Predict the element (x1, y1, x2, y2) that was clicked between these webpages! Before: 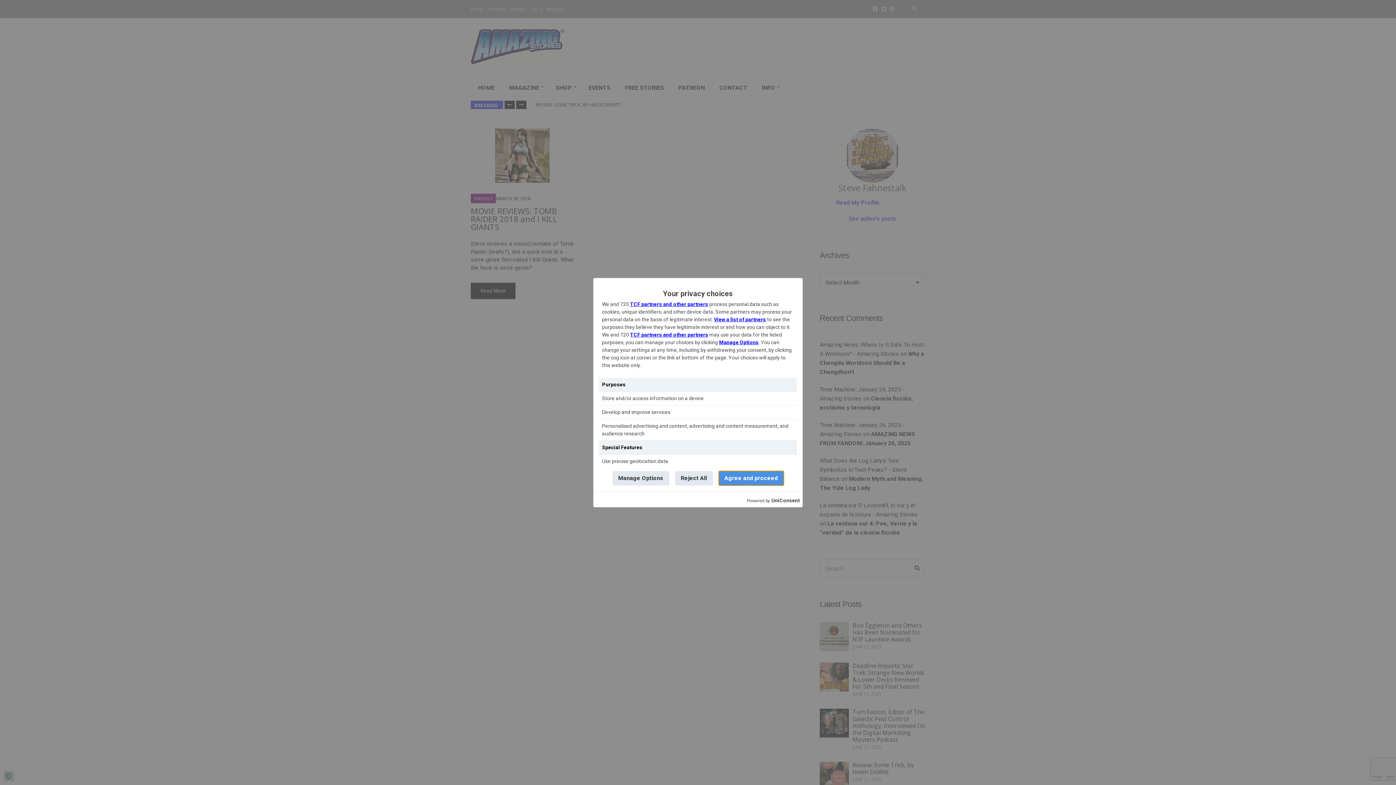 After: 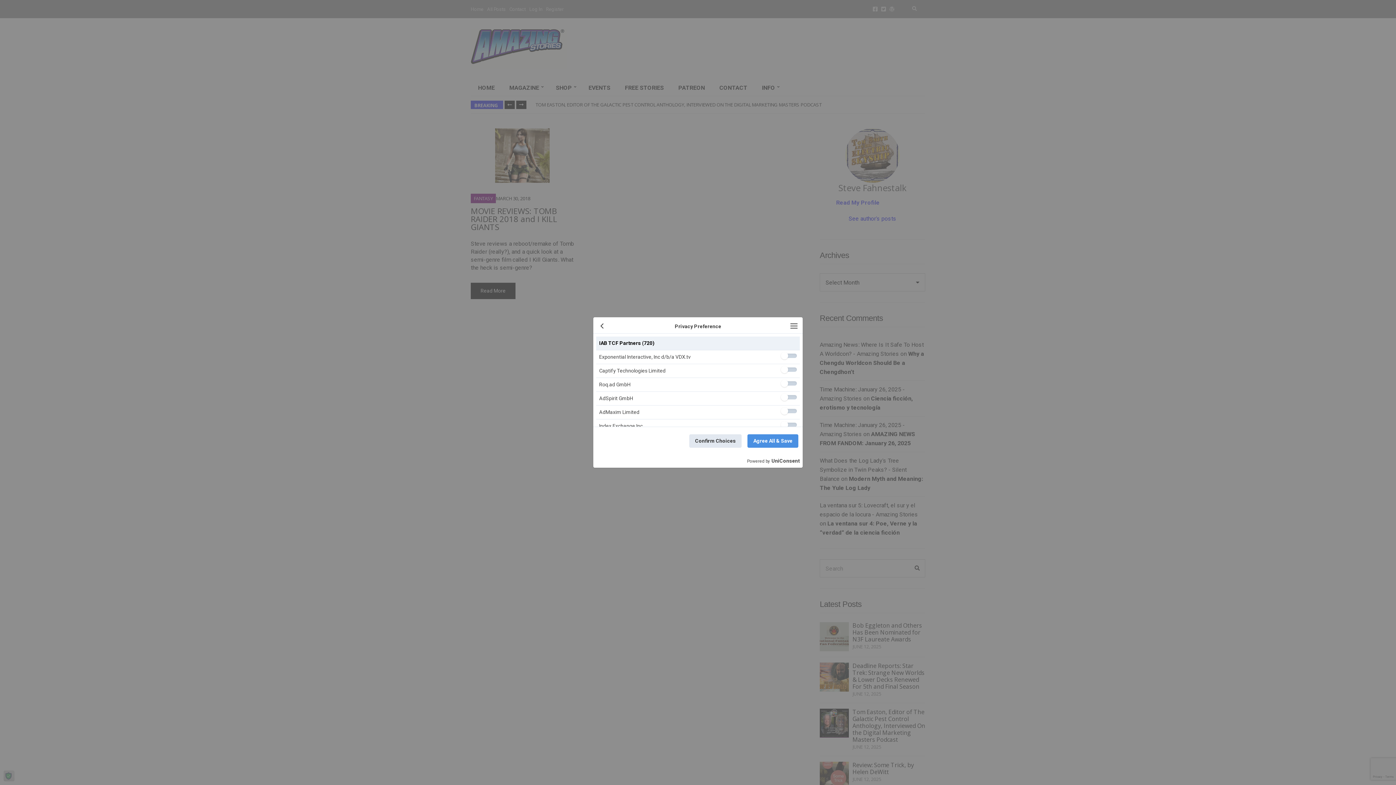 Action: label: TCF partners and other partners bbox: (630, 301, 708, 307)